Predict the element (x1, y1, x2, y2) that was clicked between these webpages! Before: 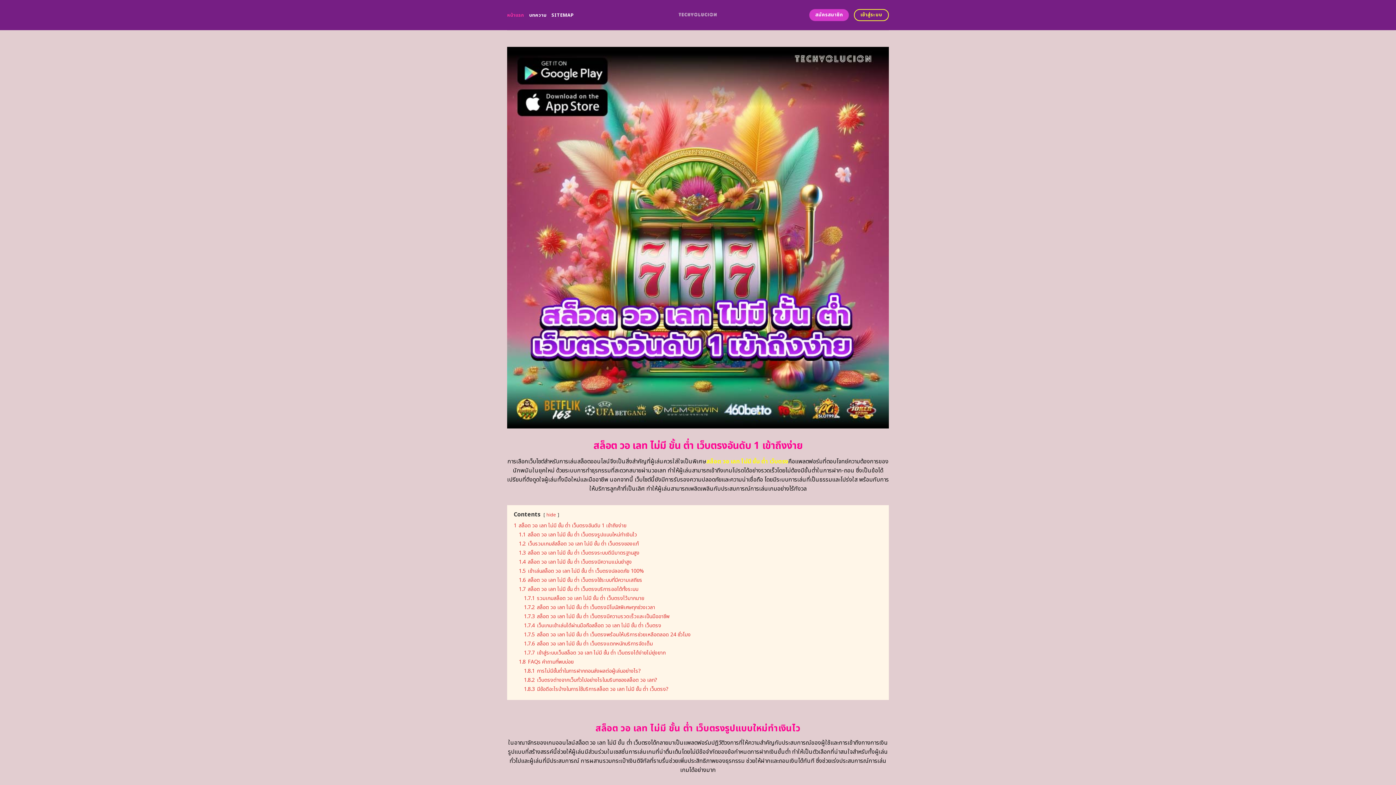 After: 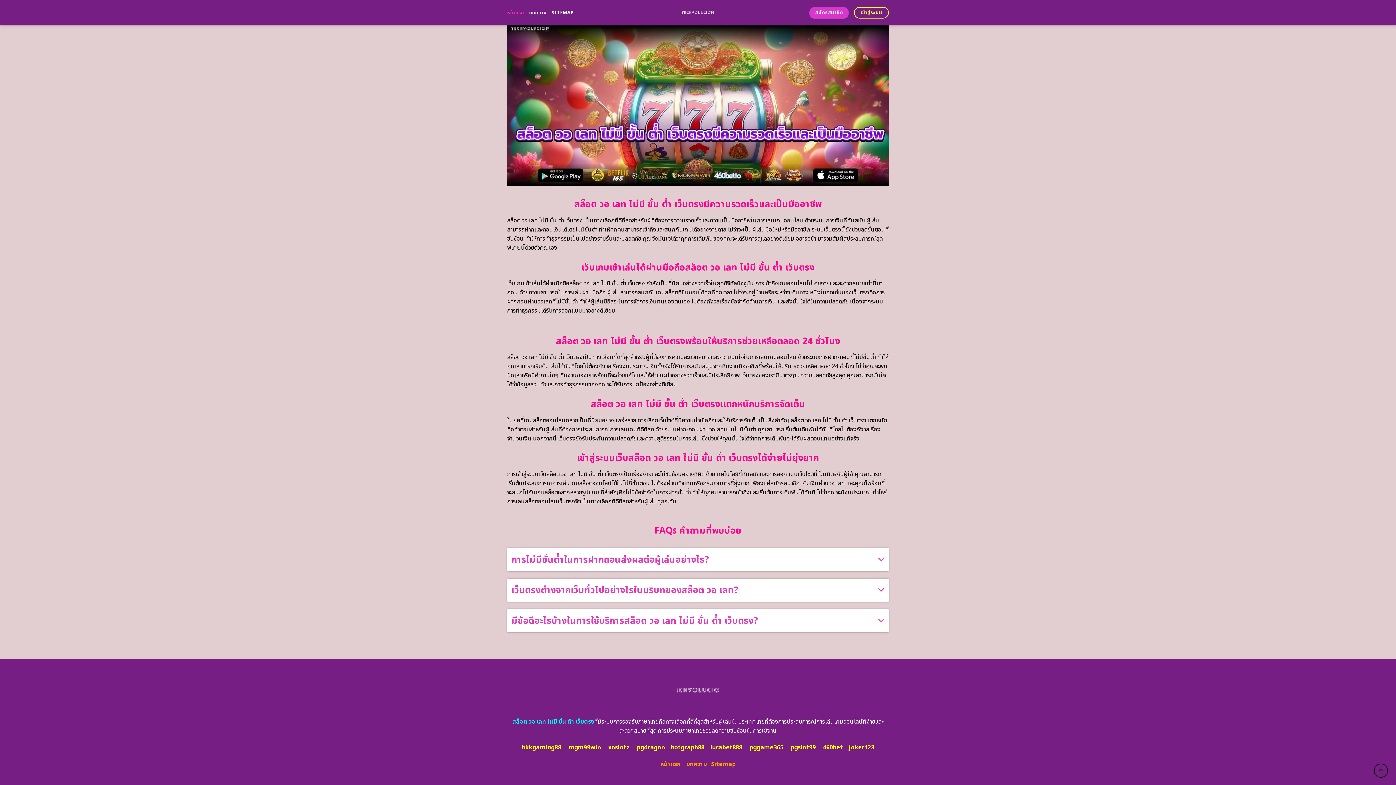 Action: label: 1.8.3 มีข้อดีอะไรบ้างในการใช้บริการสล็อต วอ เลท ไม่มี ขั้น ต่ำ เว็บตรง? bbox: (524, 685, 668, 693)